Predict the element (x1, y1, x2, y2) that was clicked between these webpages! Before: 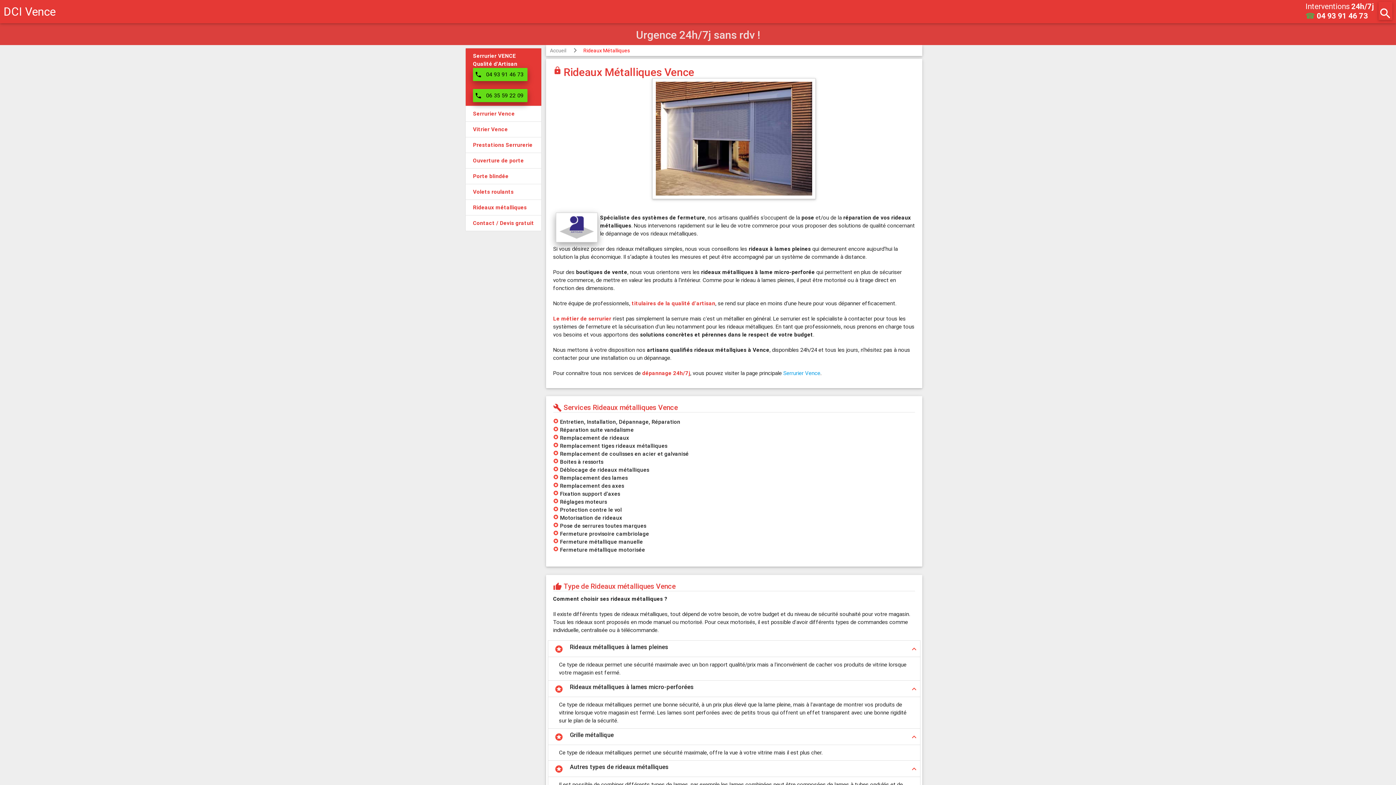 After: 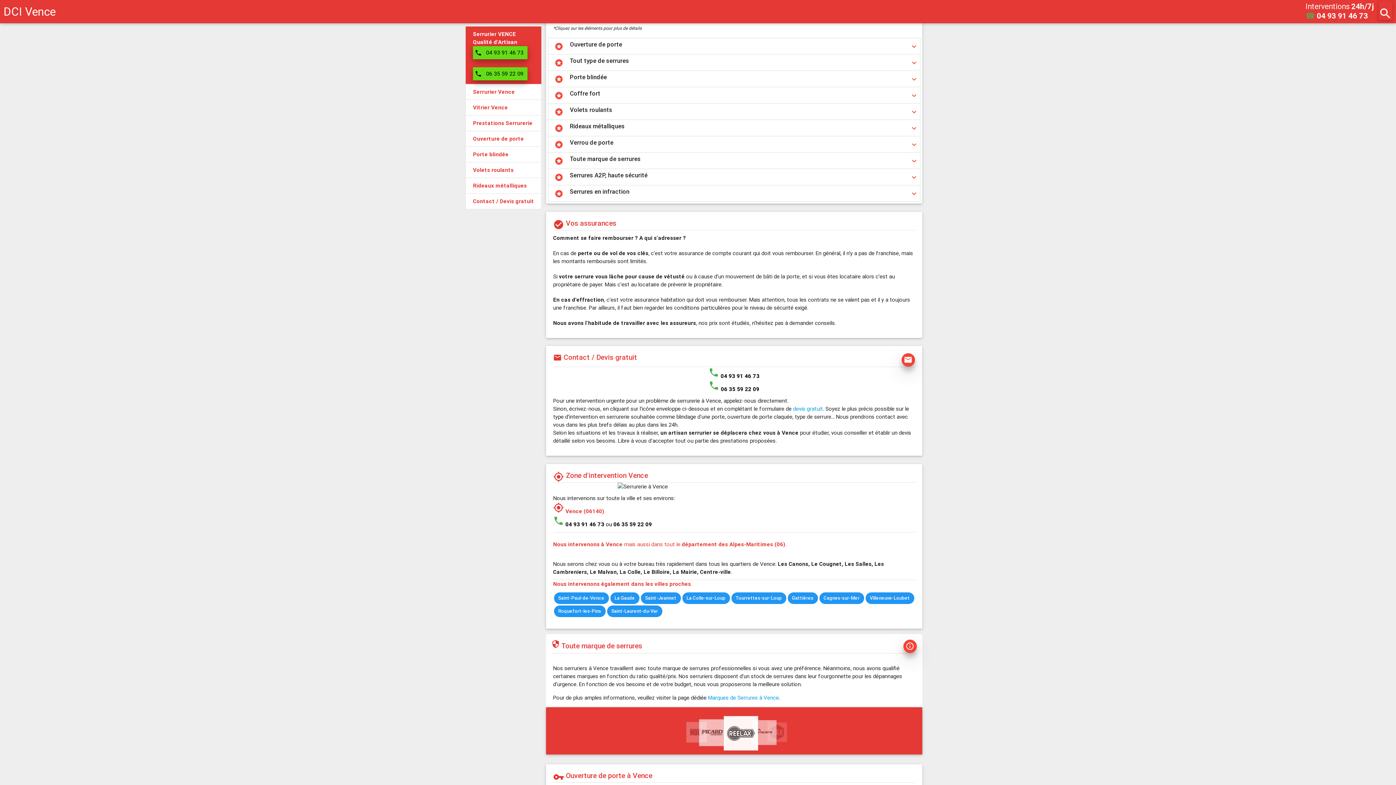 Action: label: Prestations Serrurerie bbox: (473, 141, 532, 148)